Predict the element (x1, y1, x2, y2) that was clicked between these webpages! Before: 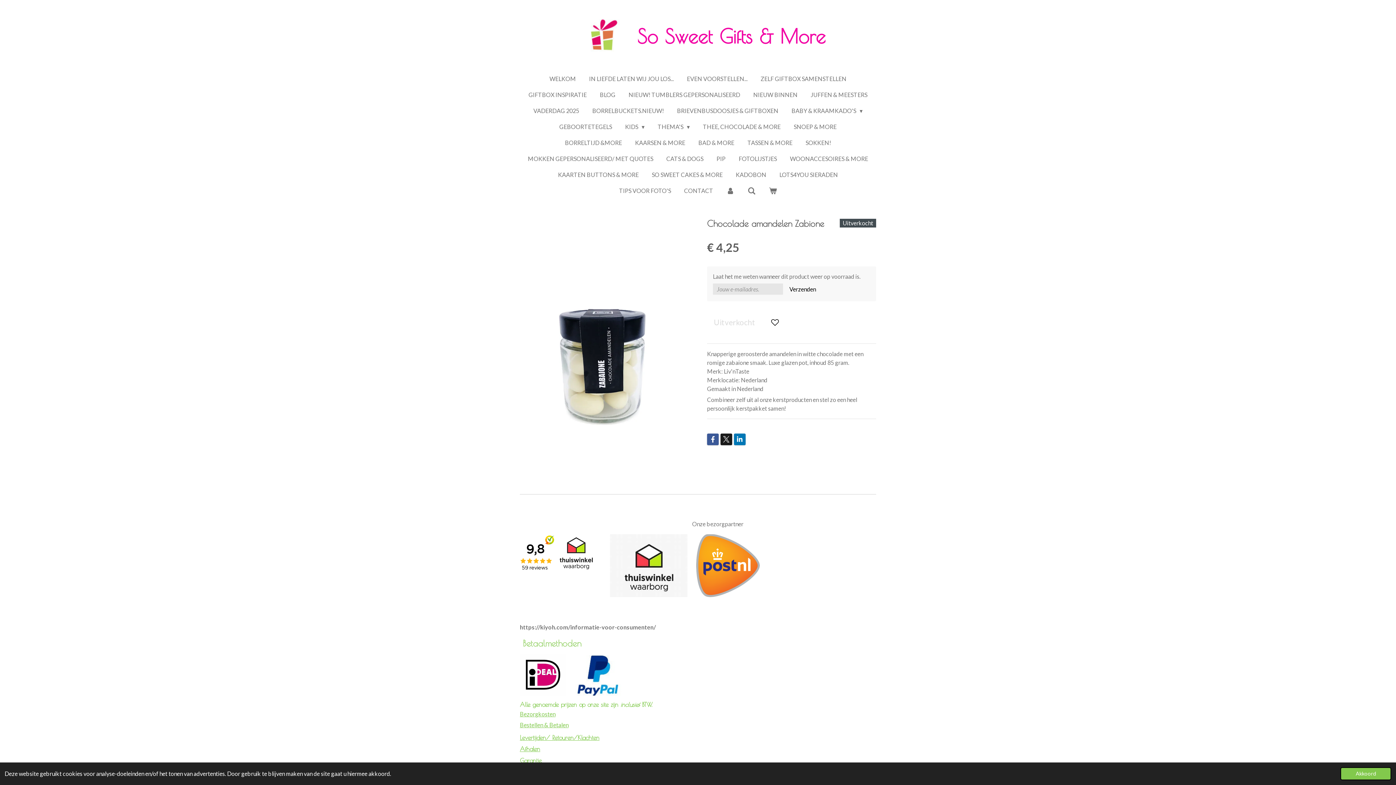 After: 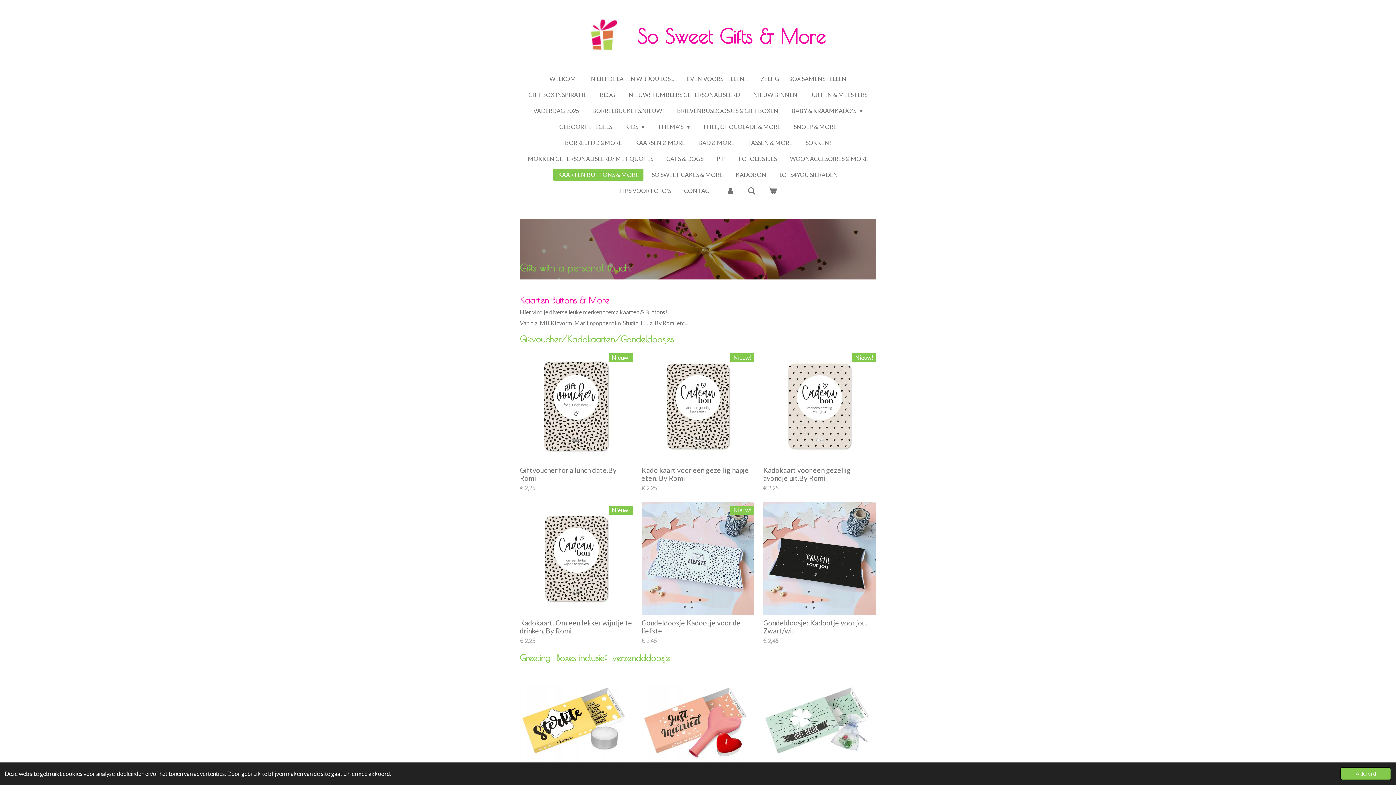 Action: bbox: (553, 168, 643, 181) label: KAARTEN BUTTONS & MORE